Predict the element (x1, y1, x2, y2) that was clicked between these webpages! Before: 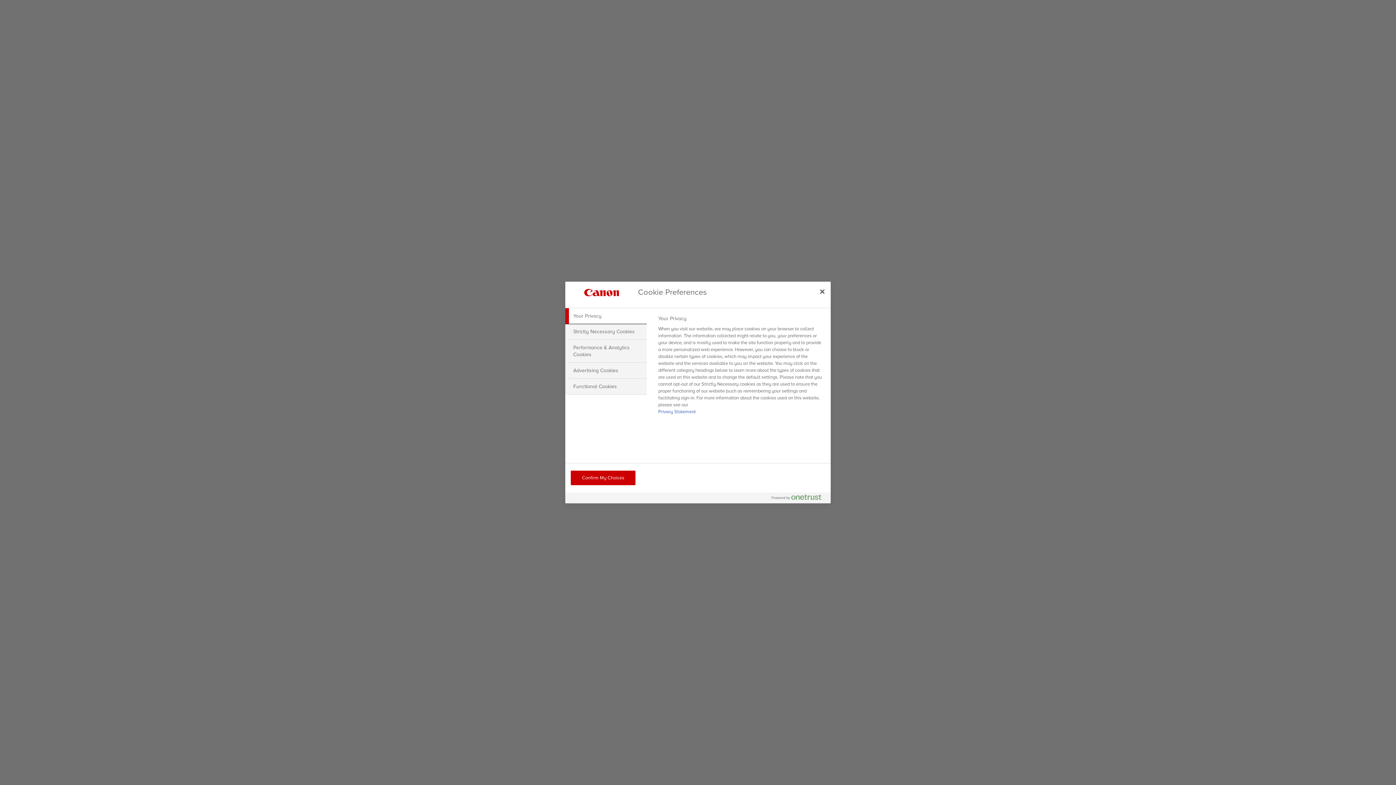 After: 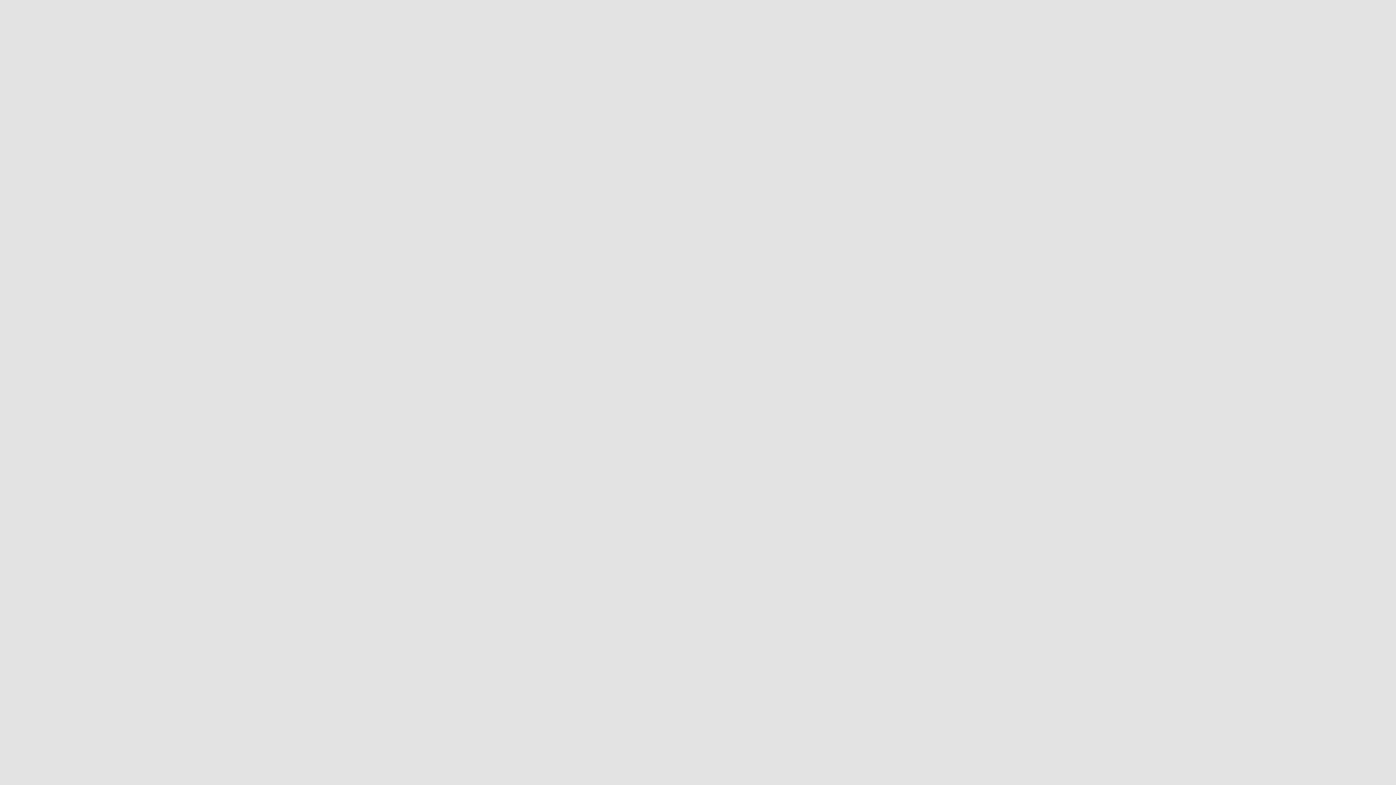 Action: bbox: (570, 470, 635, 485) label: Confirm My Choices